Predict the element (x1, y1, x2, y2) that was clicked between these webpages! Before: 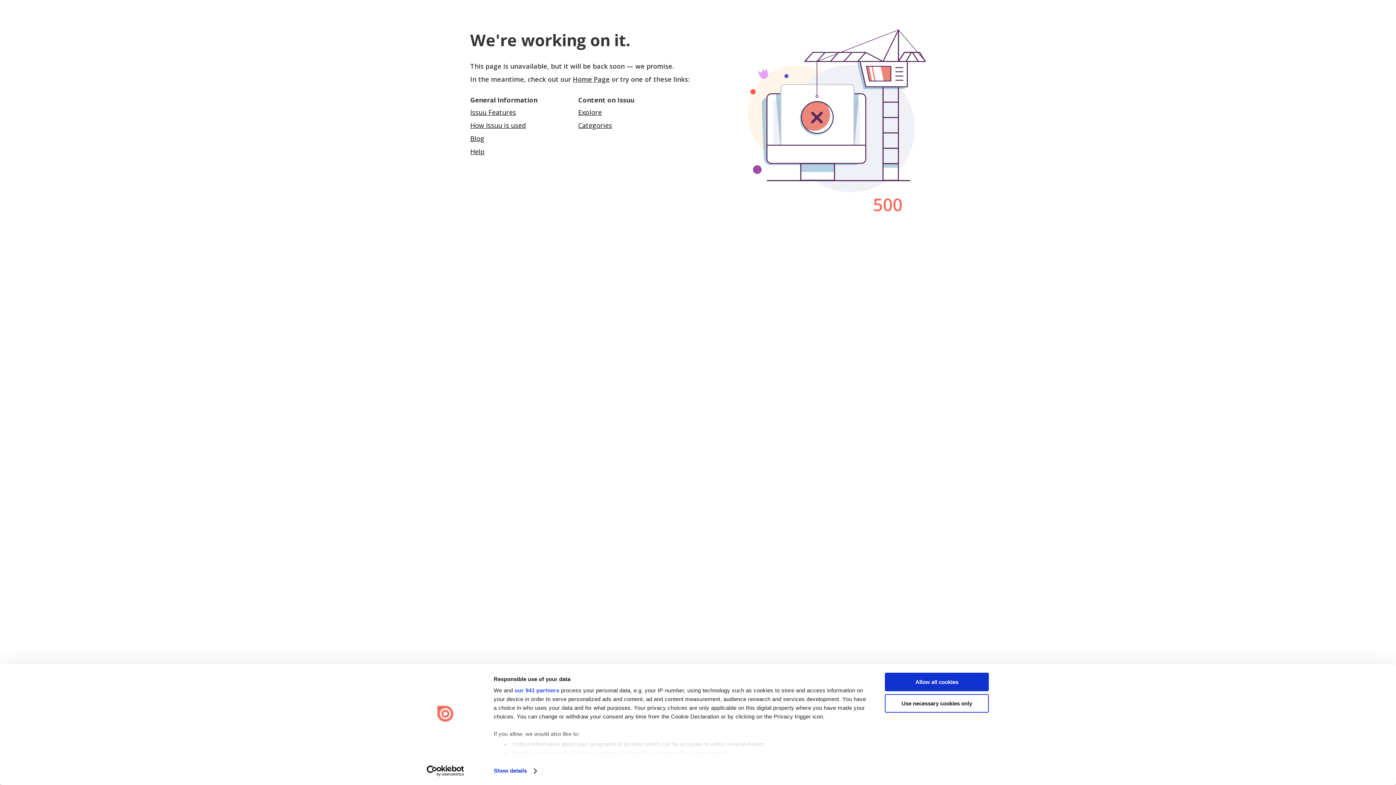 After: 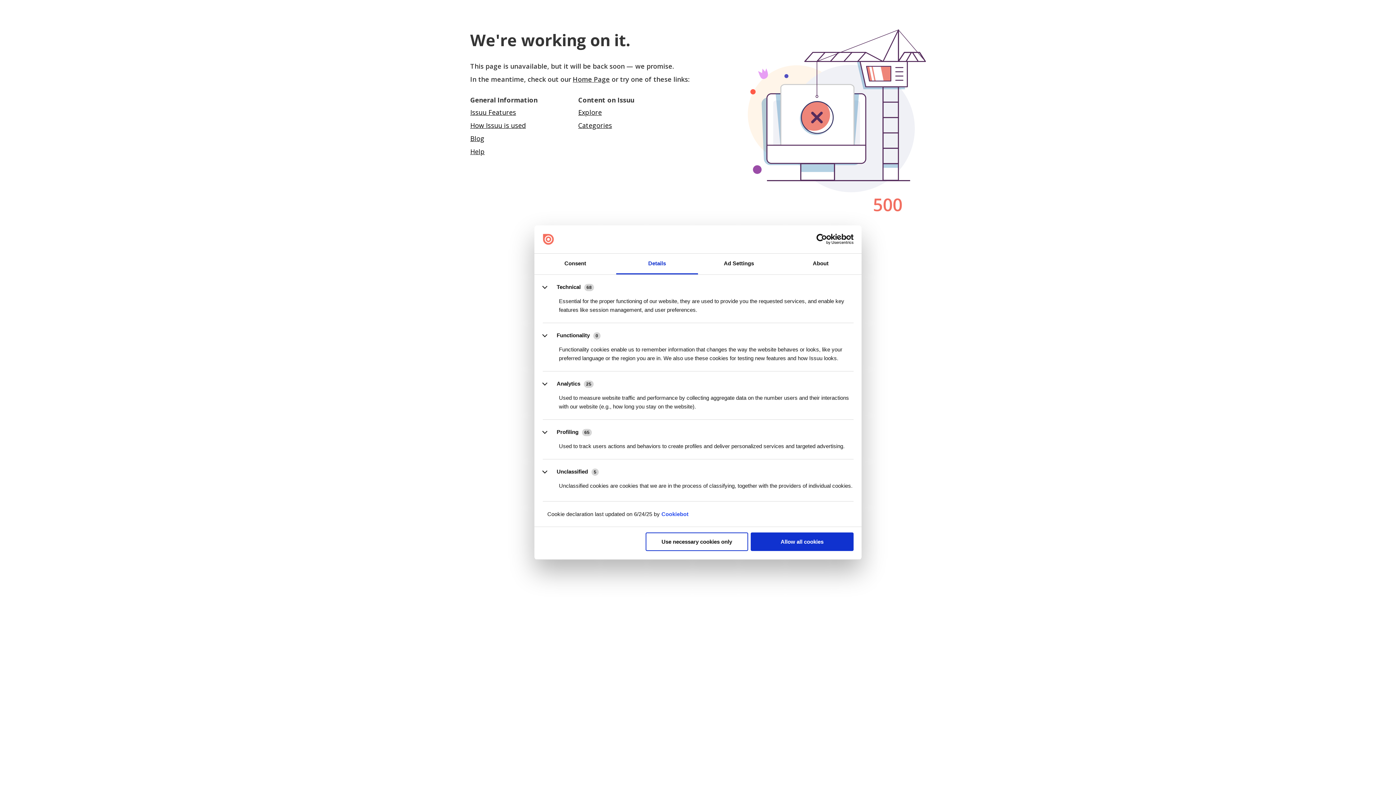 Action: bbox: (493, 765, 536, 776) label: Show details